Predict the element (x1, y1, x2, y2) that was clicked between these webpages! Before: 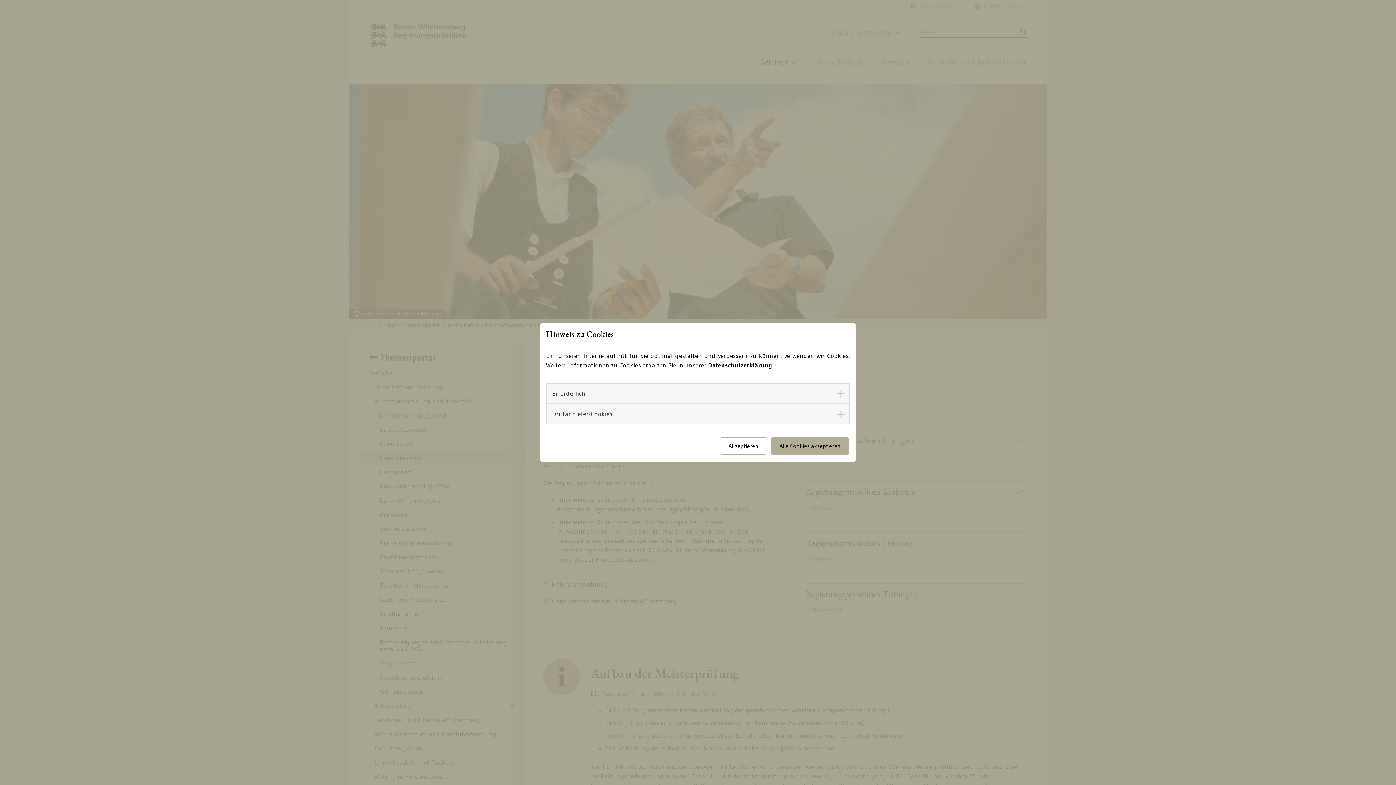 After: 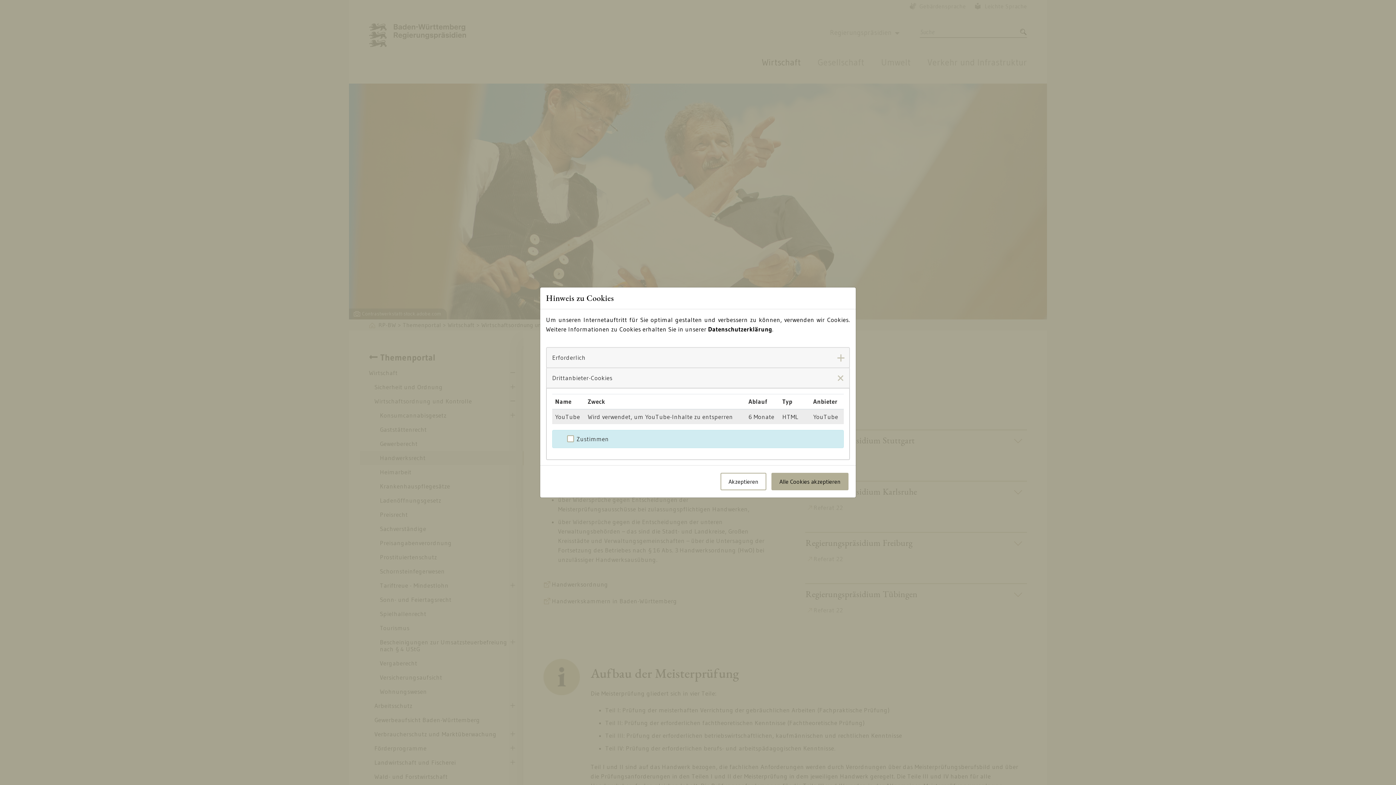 Action: label: Drittanbieter-Cookies bbox: (546, 388, 849, 409)